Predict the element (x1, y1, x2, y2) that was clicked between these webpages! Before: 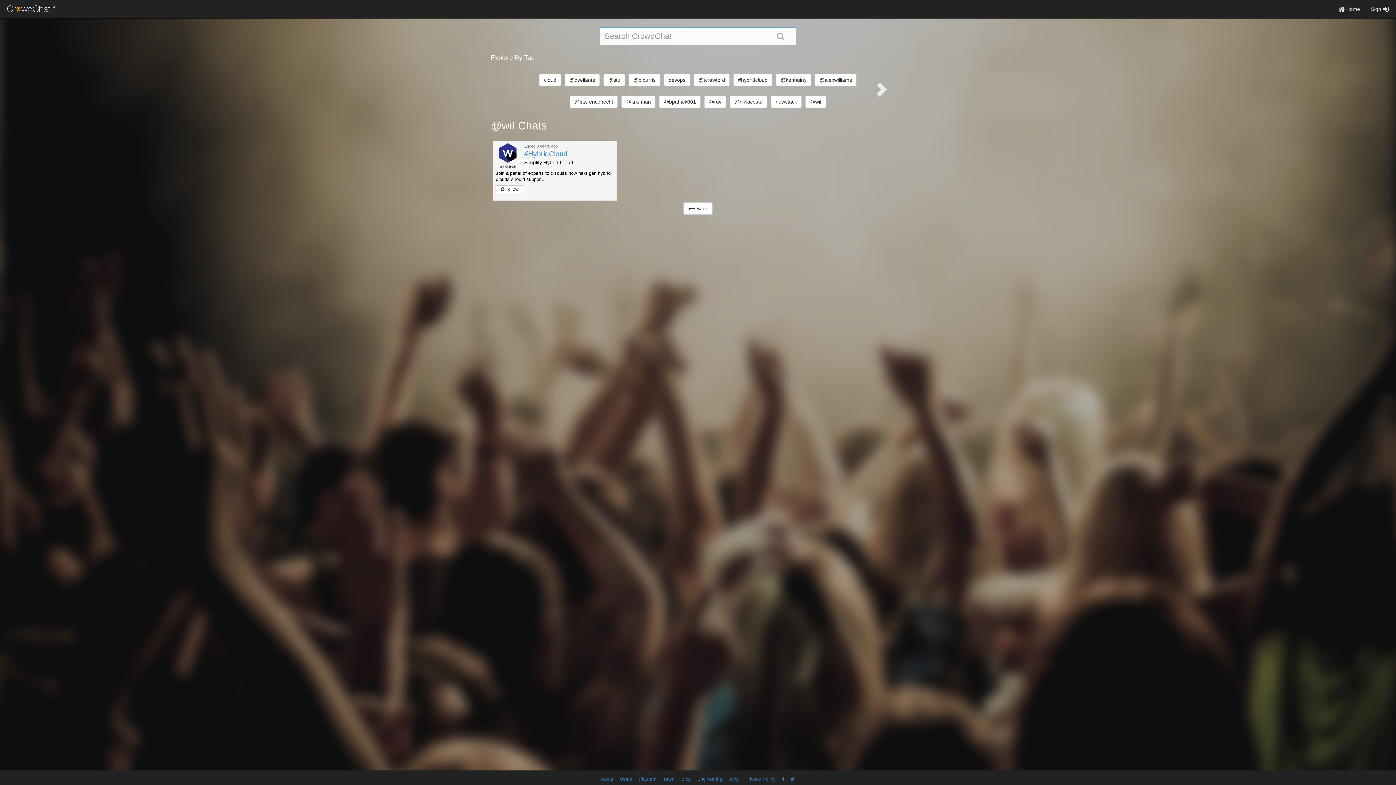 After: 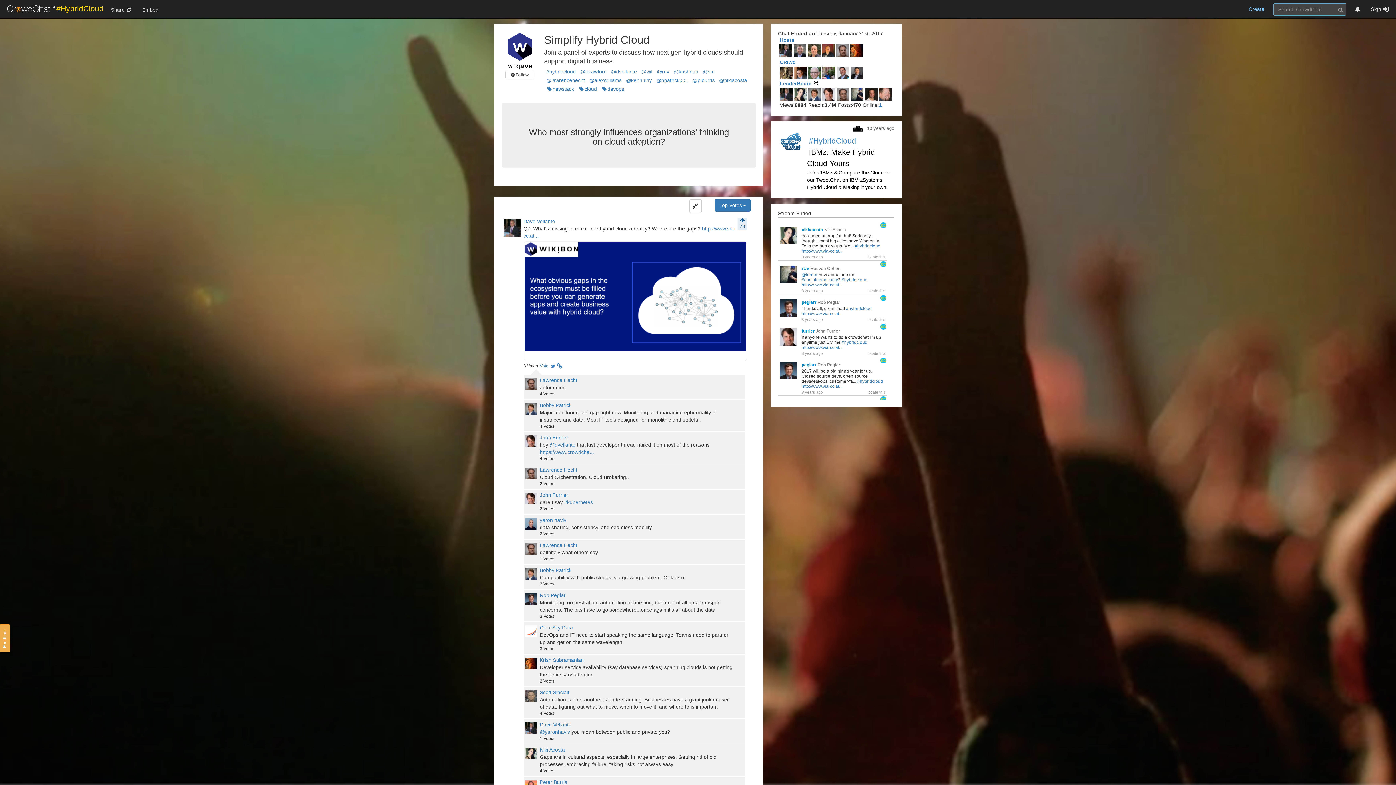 Action: label: Ended 8 years ago
#HybridCloud
Simplify Hybrid Cloud
Join a panel of experts to discuss how next gen hybrid clouds should suppor...
 Follow bbox: (492, 140, 617, 200)